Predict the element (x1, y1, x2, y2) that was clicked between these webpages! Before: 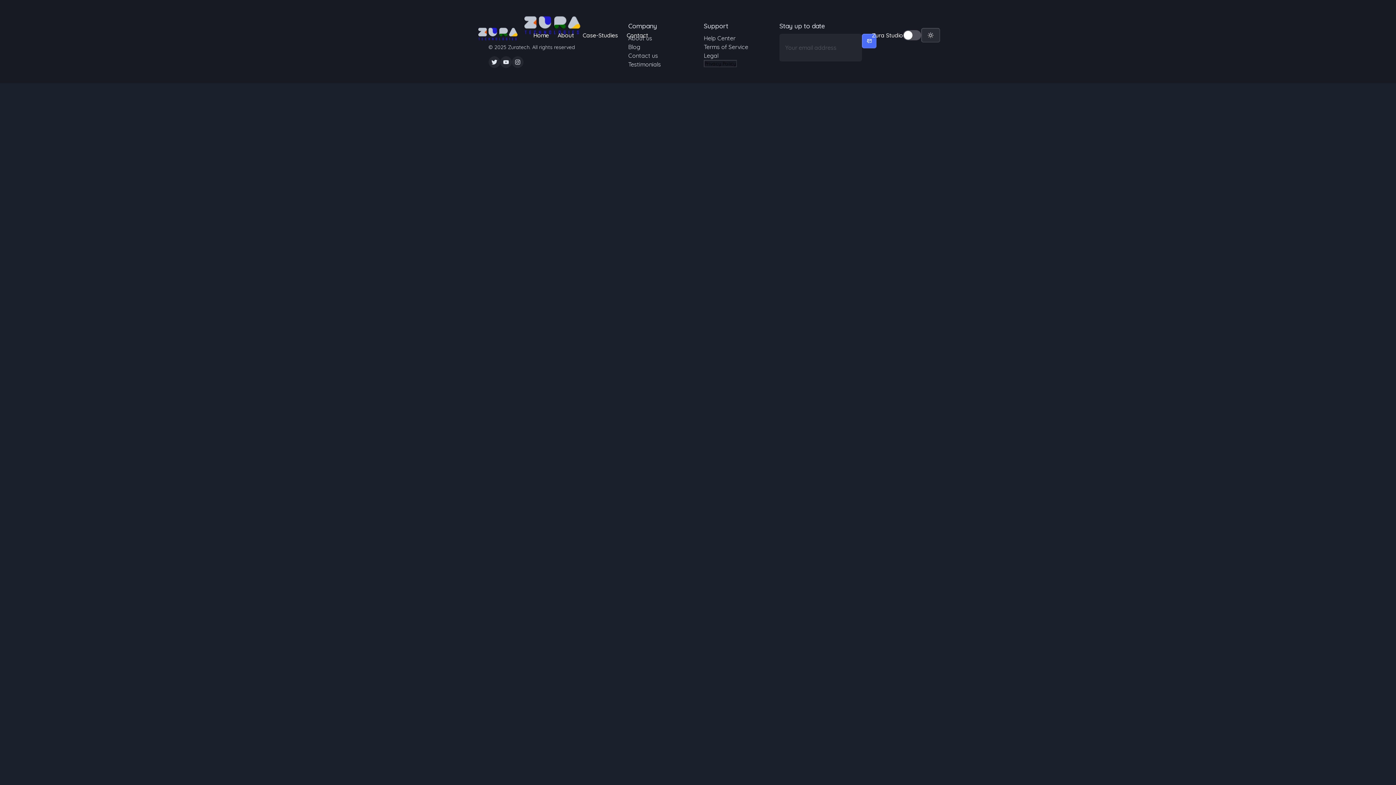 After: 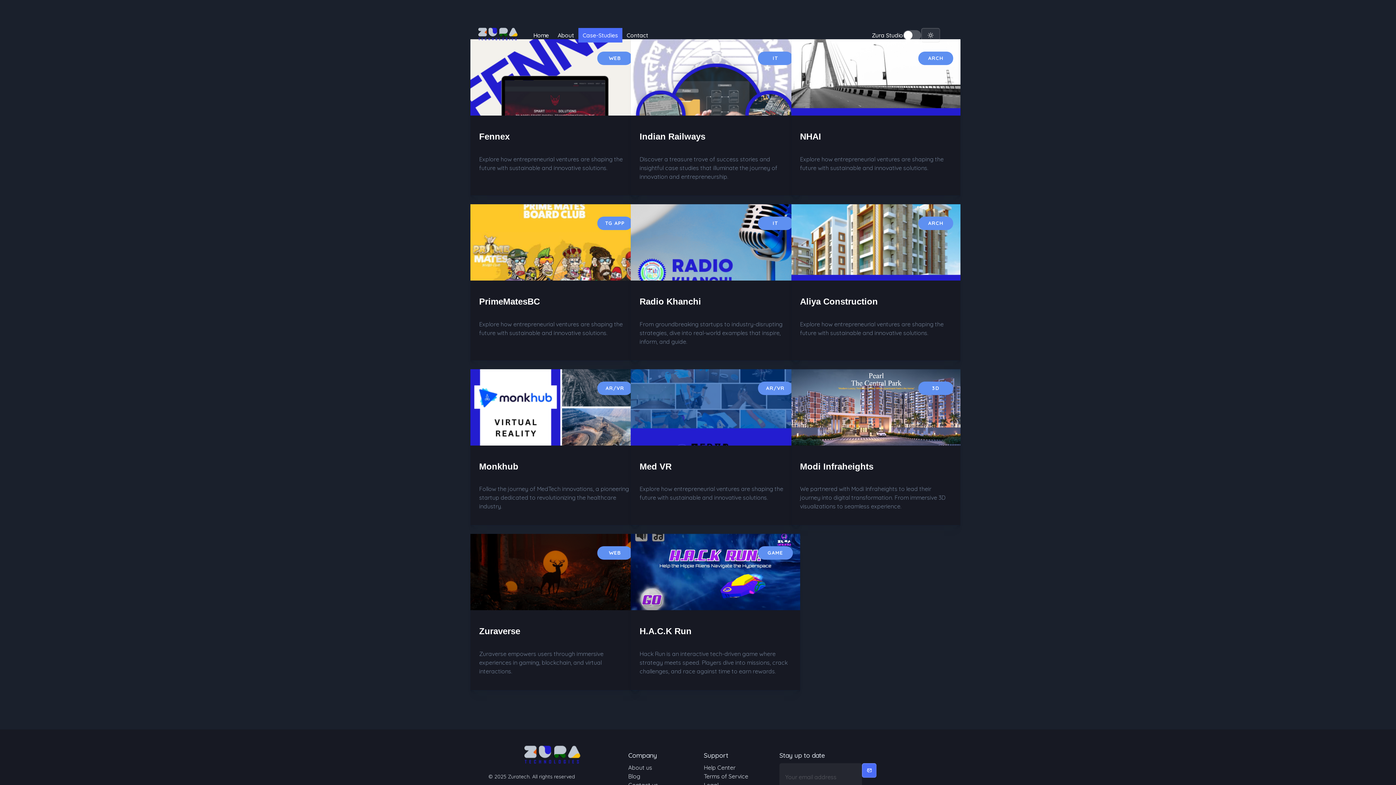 Action: bbox: (578, 28, 622, 42) label: Case-Studies